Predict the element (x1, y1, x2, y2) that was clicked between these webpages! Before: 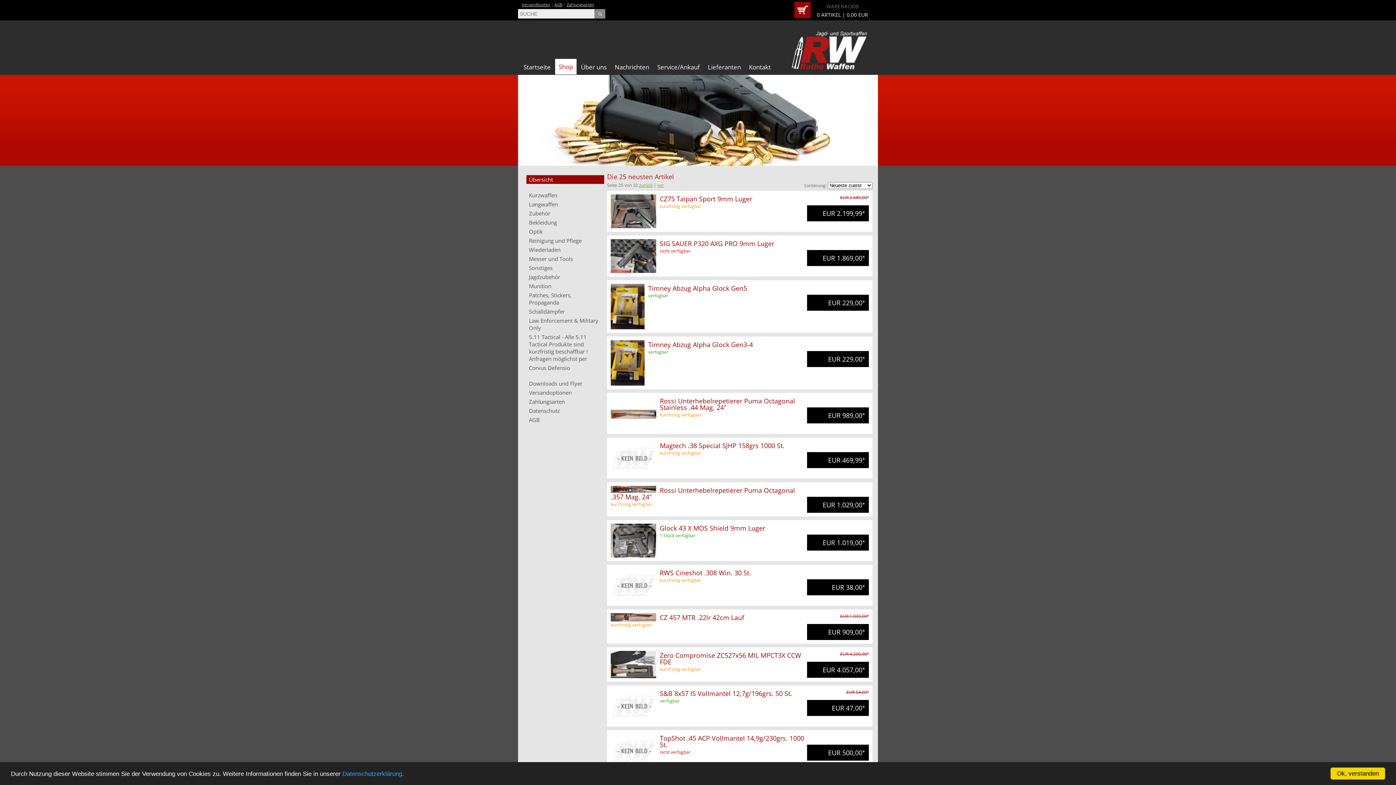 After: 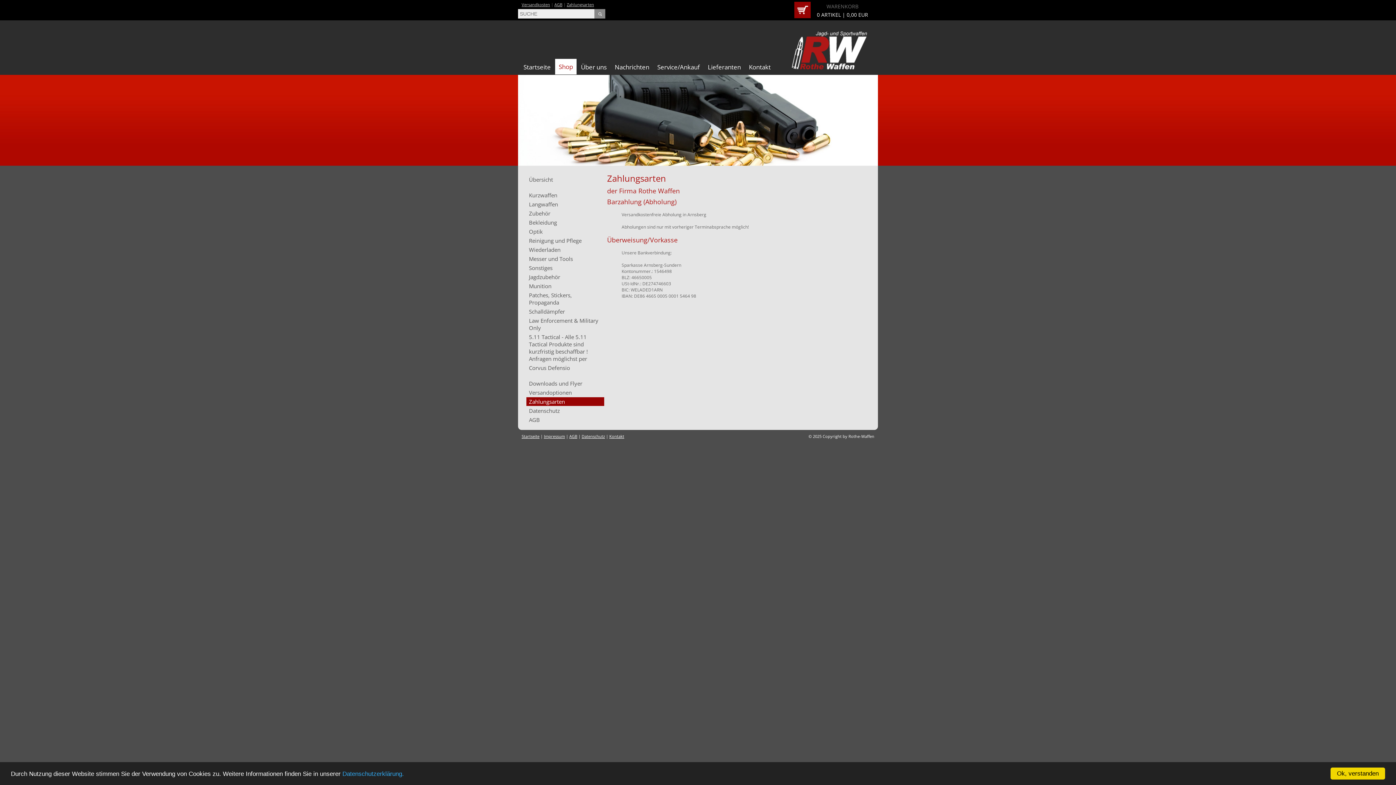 Action: bbox: (566, 1, 594, 7) label: Zahlungsarten